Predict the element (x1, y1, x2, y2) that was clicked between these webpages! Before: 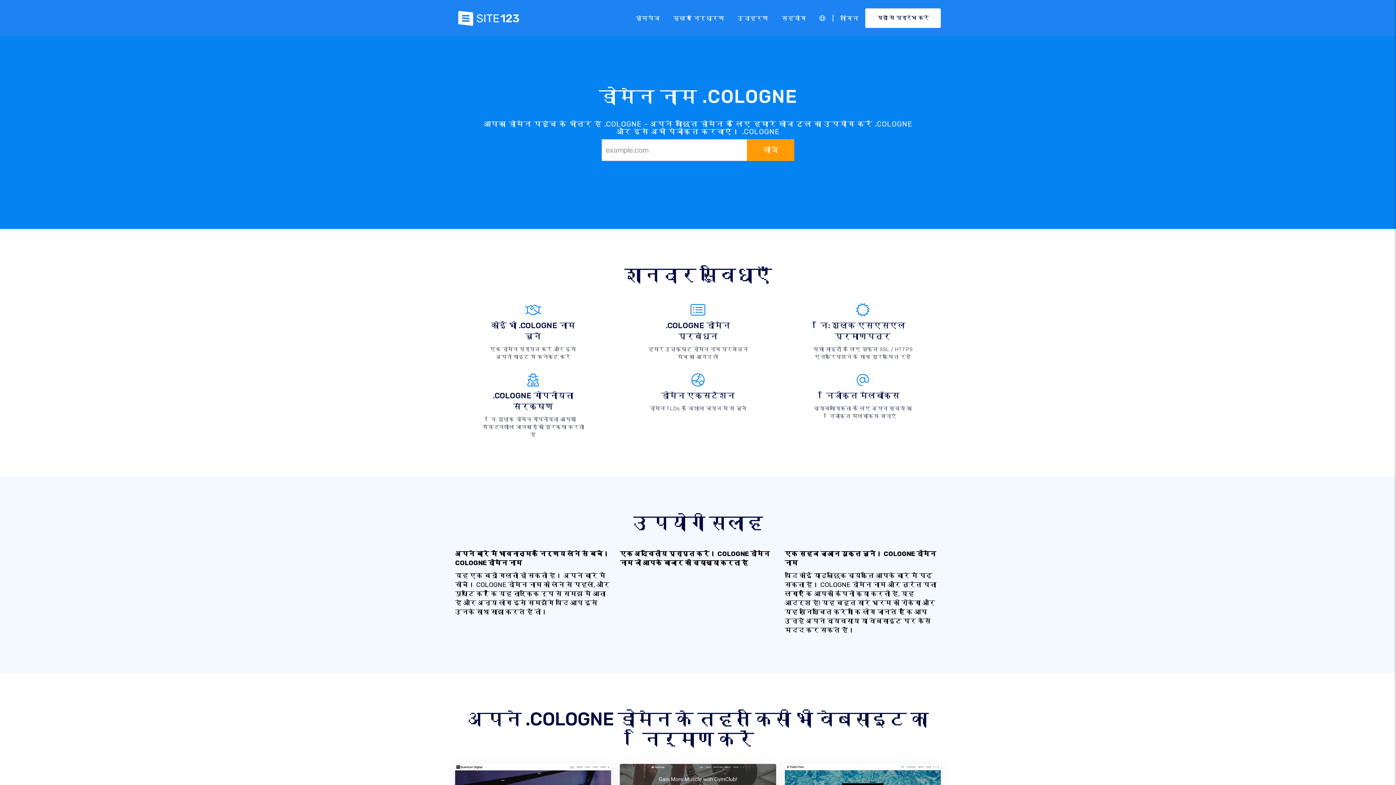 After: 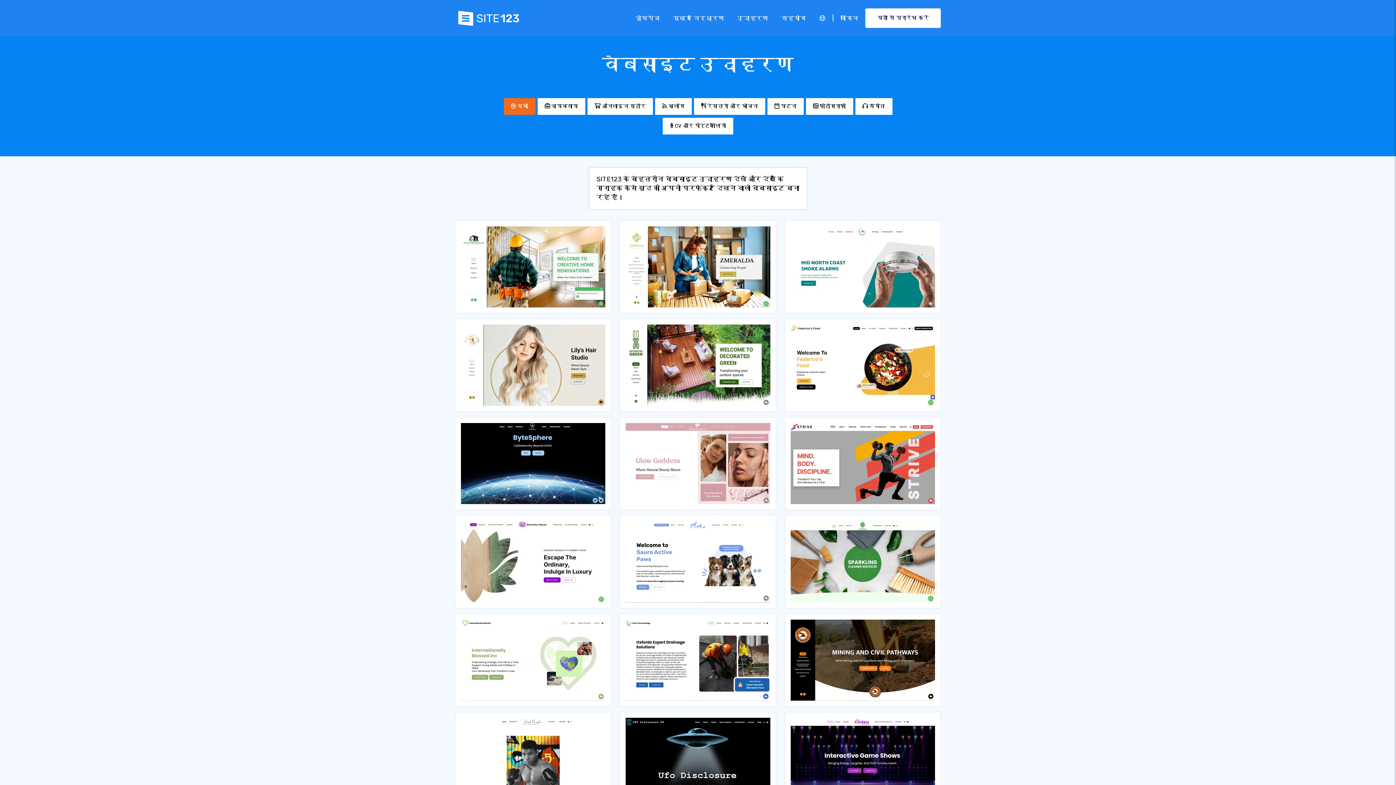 Action: label: उदाहरण bbox: (731, 11, 775, 25)